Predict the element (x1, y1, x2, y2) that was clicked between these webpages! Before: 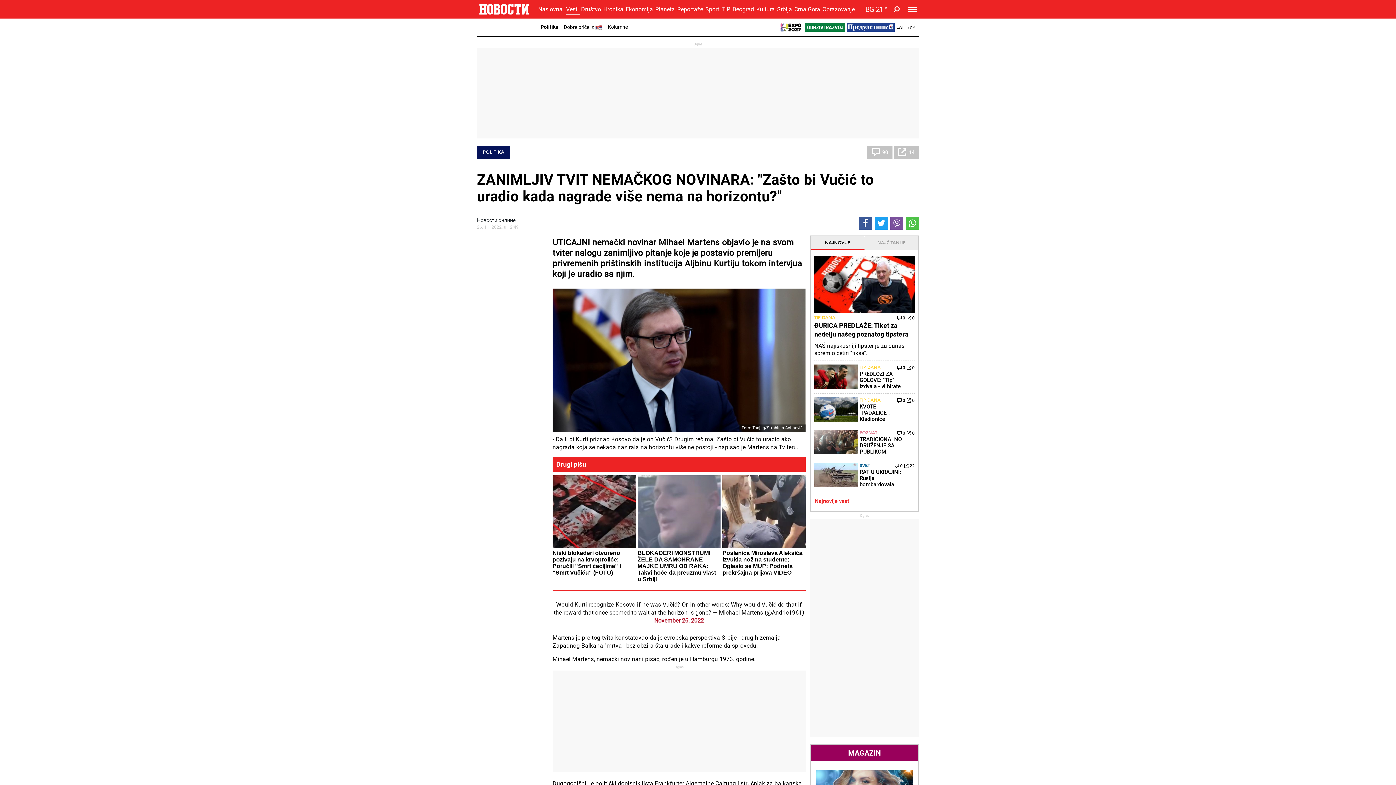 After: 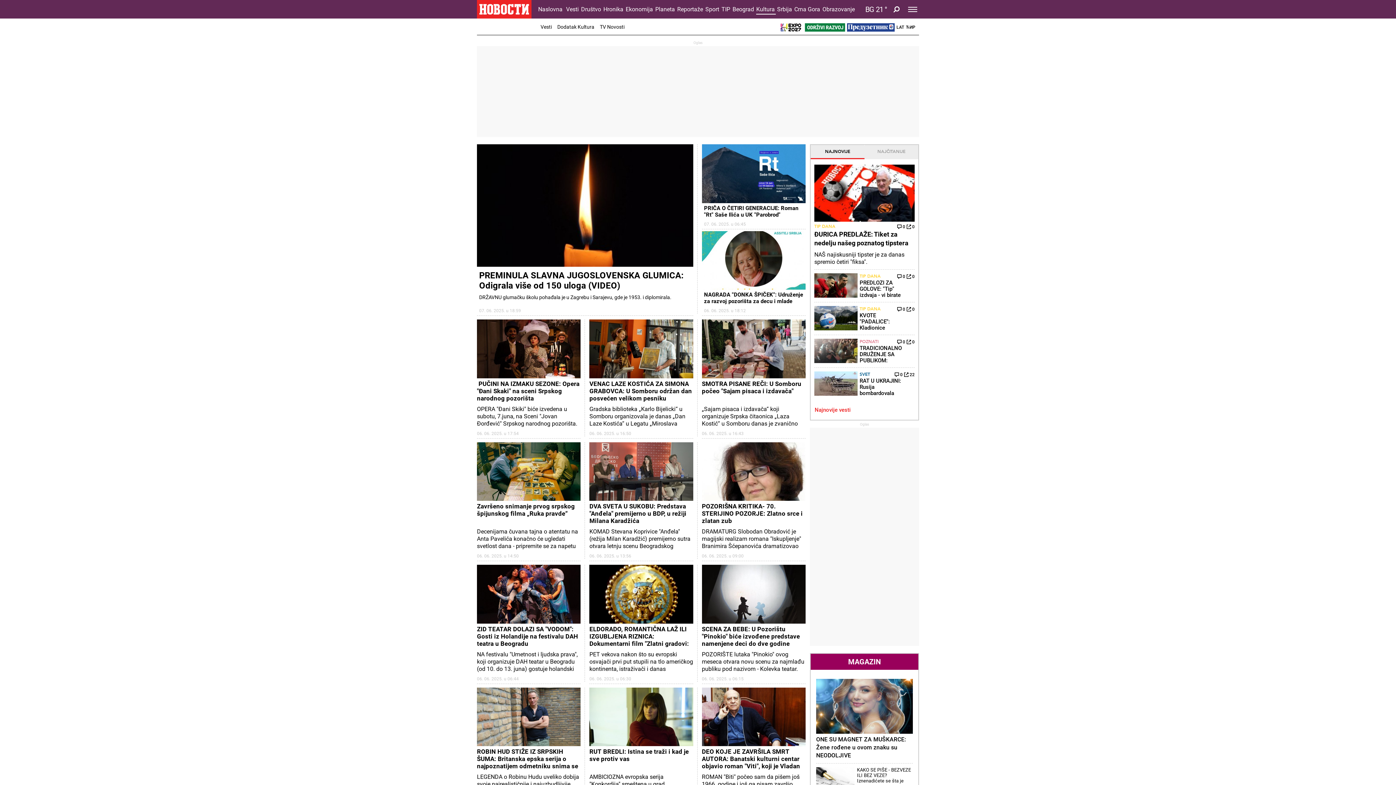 Action: bbox: (756, 3, 776, 14) label: Kultura